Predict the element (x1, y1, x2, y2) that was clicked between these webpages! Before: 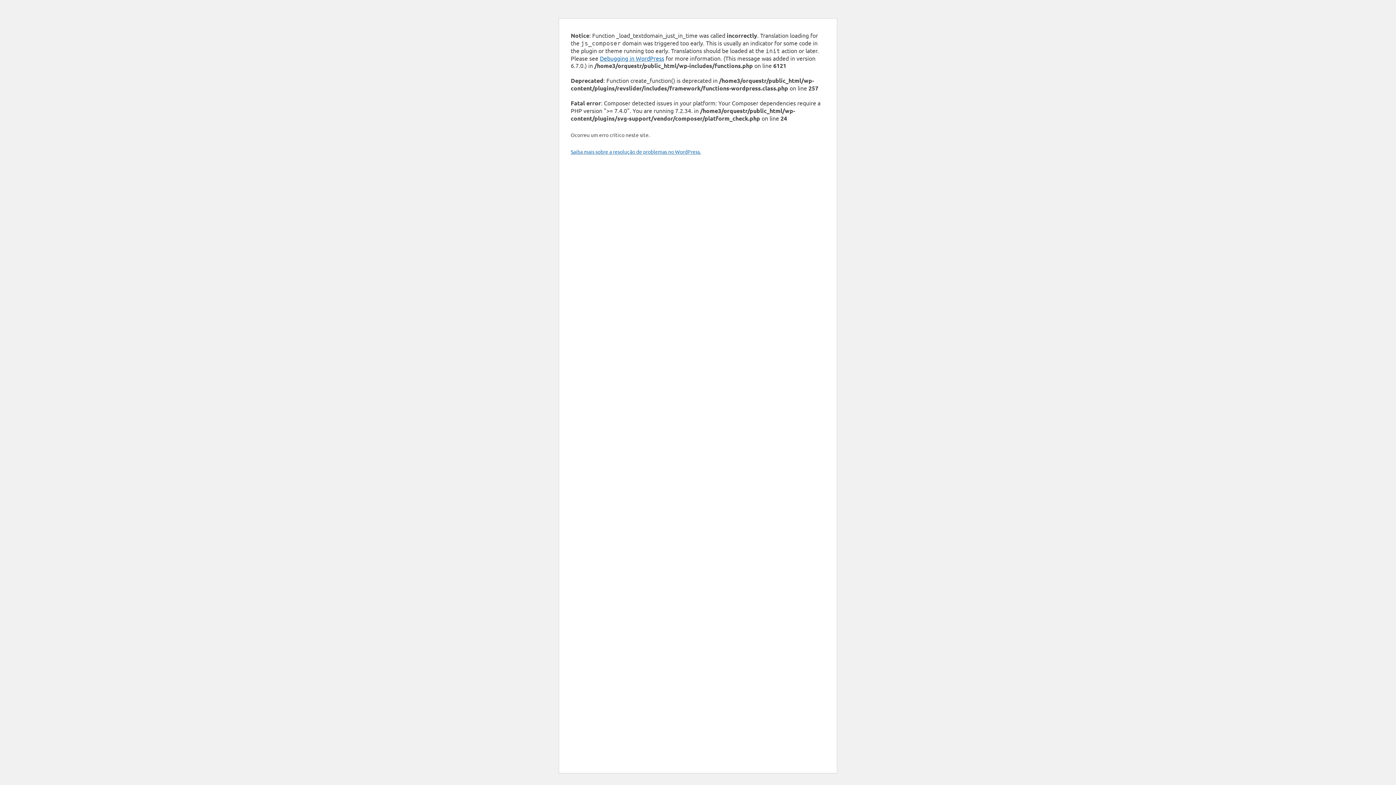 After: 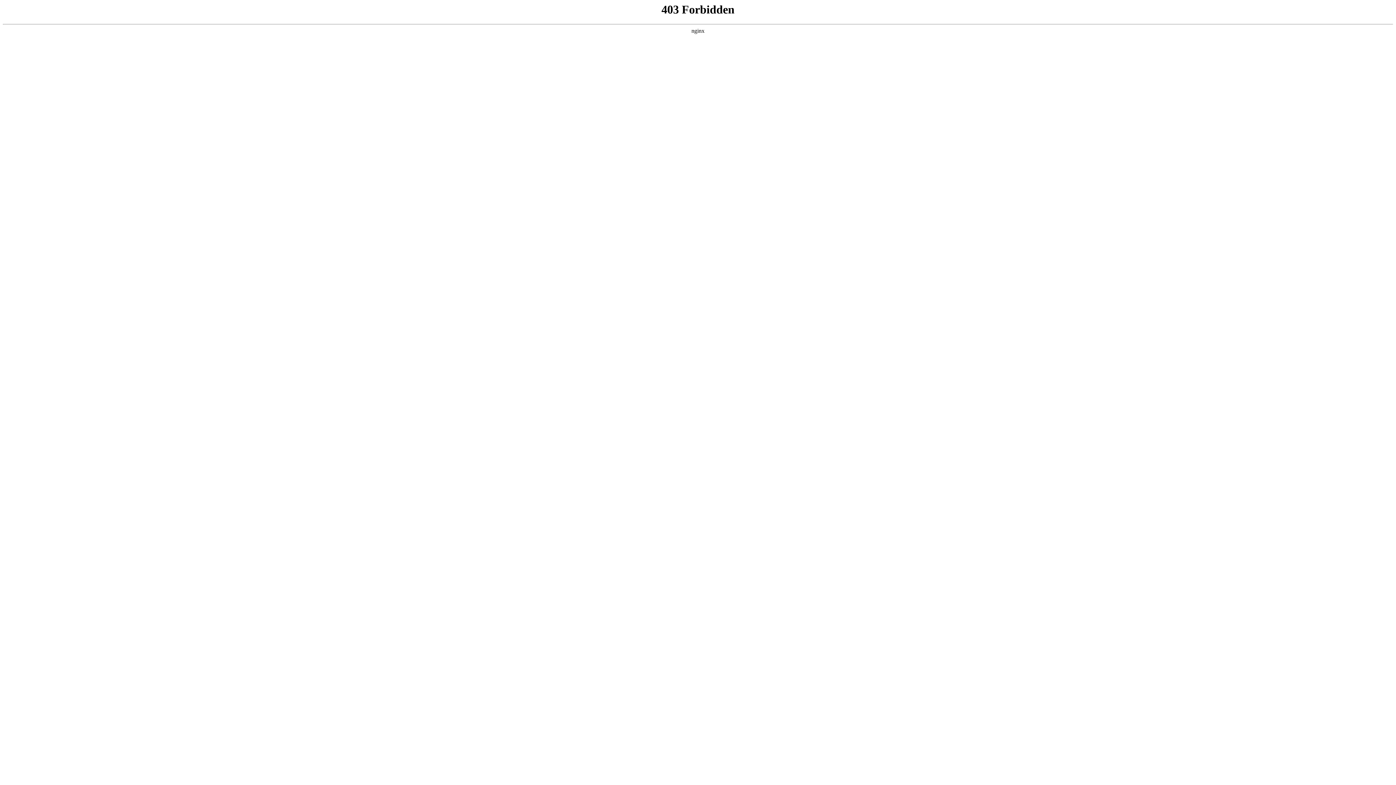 Action: bbox: (600, 54, 664, 61) label: Debugging in WordPress